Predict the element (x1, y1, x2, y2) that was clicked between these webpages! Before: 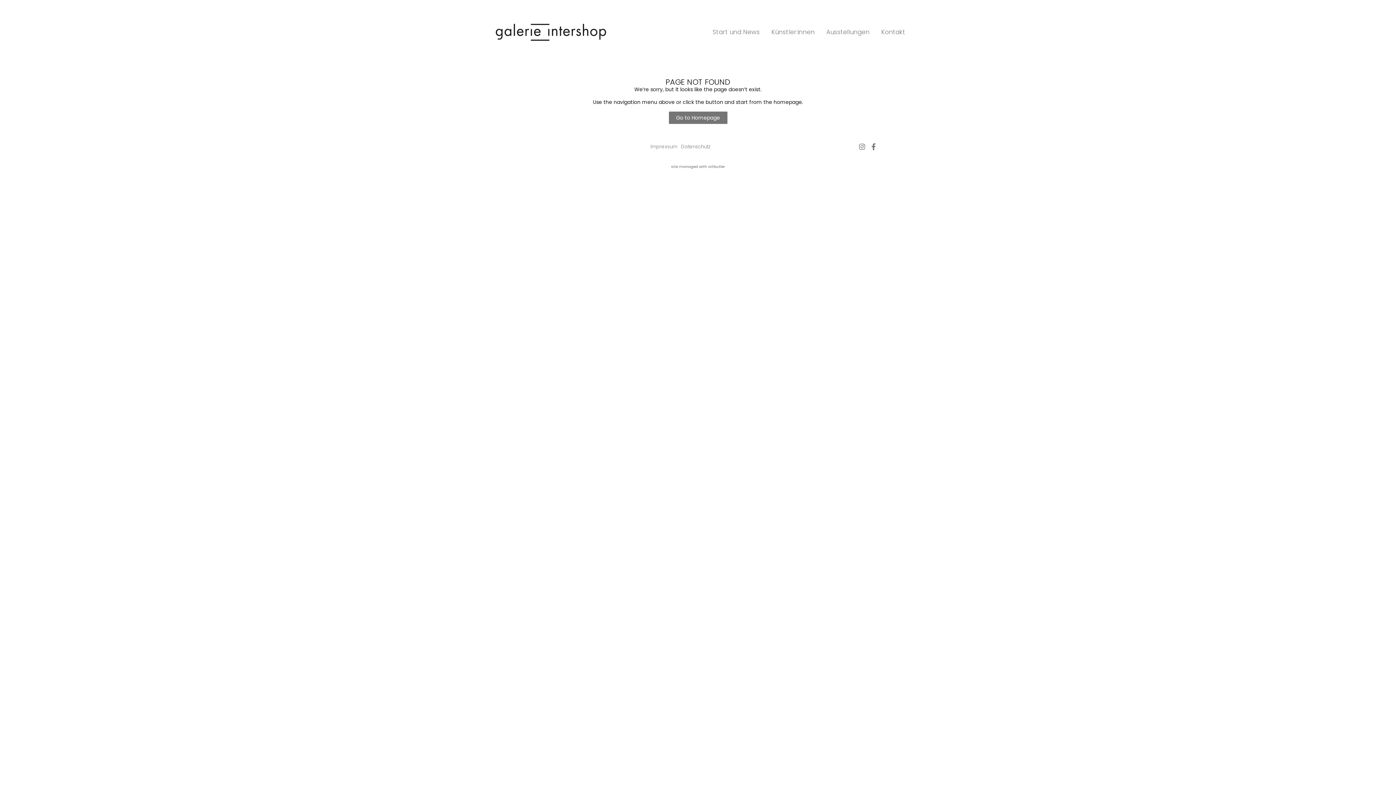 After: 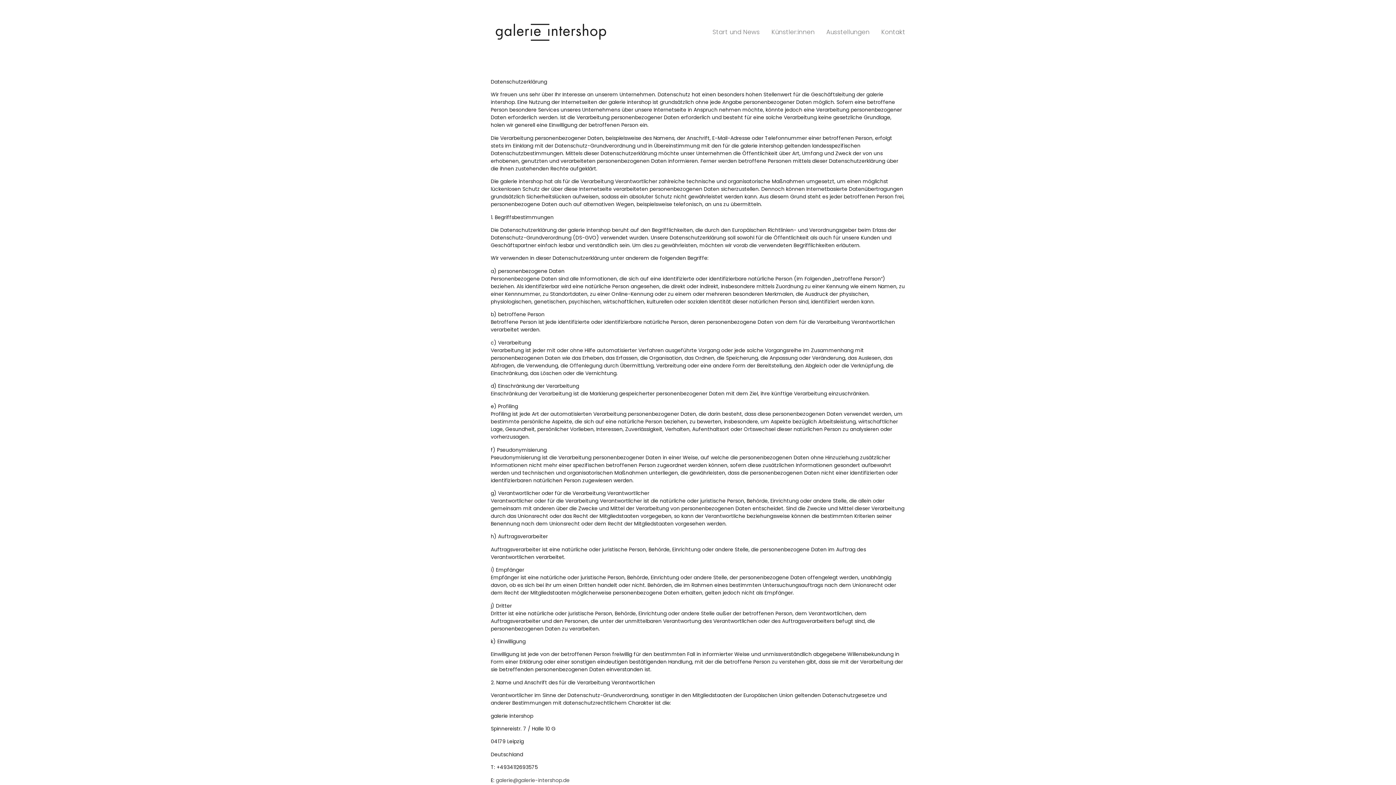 Action: bbox: (679, 138, 712, 155) label: Datenschutz